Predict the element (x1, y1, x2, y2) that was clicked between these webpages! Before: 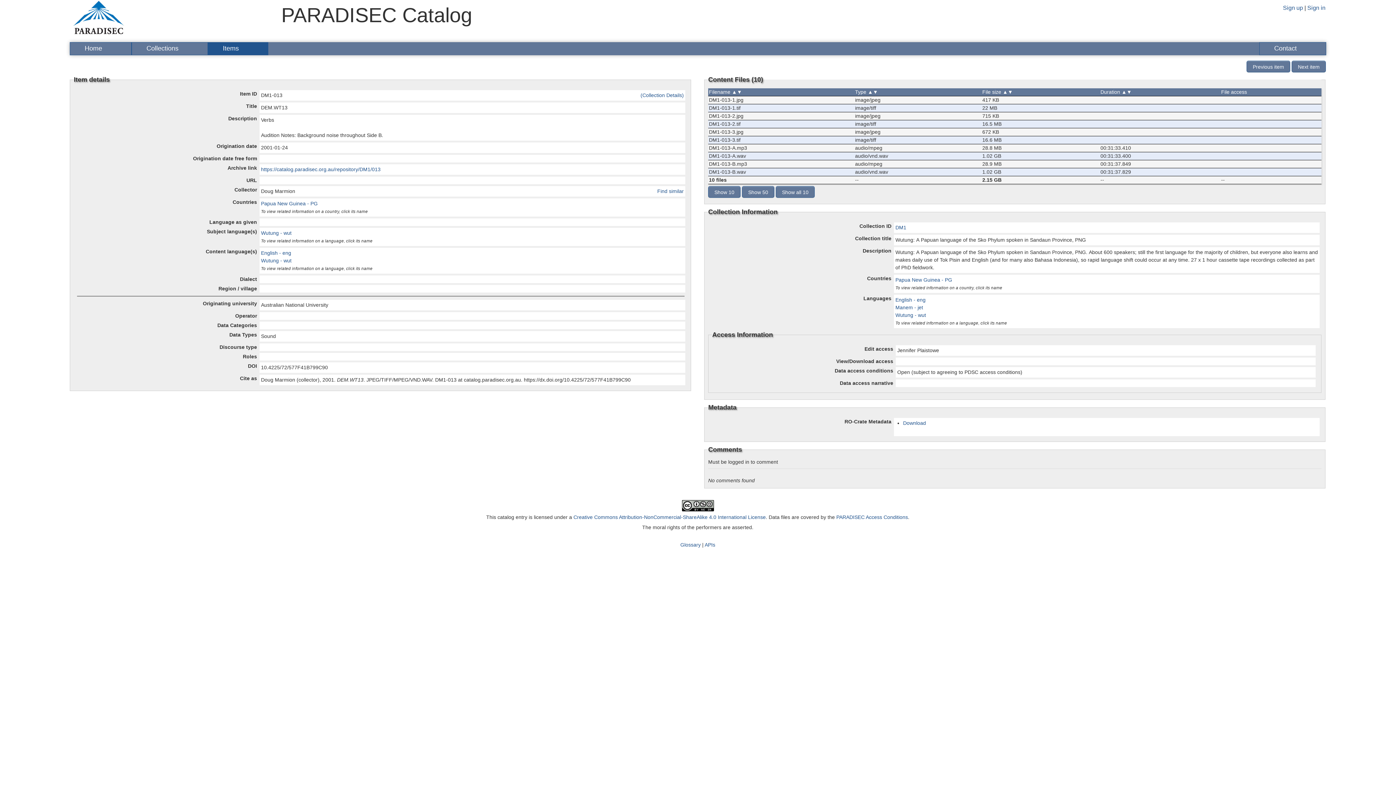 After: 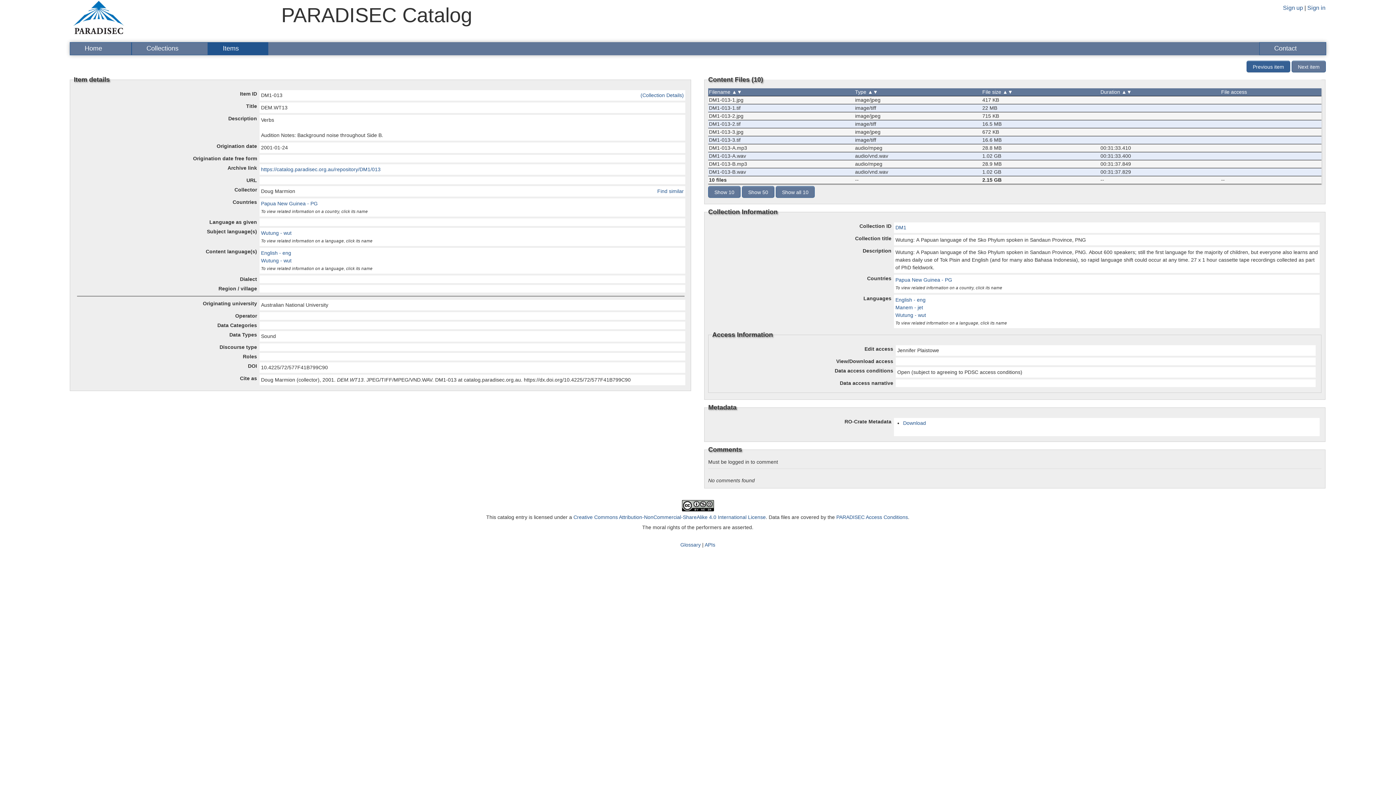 Action: label: Previous item bbox: (1246, 60, 1290, 72)